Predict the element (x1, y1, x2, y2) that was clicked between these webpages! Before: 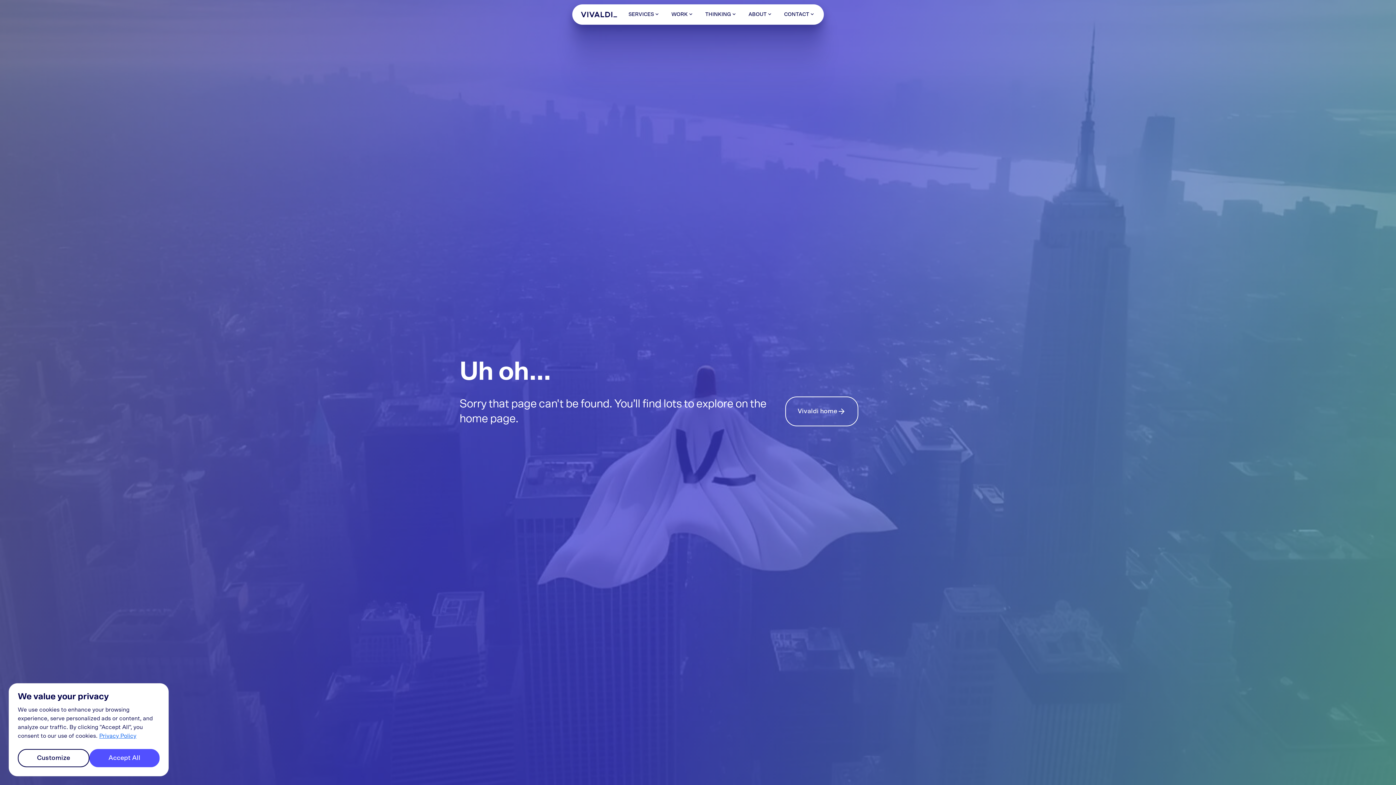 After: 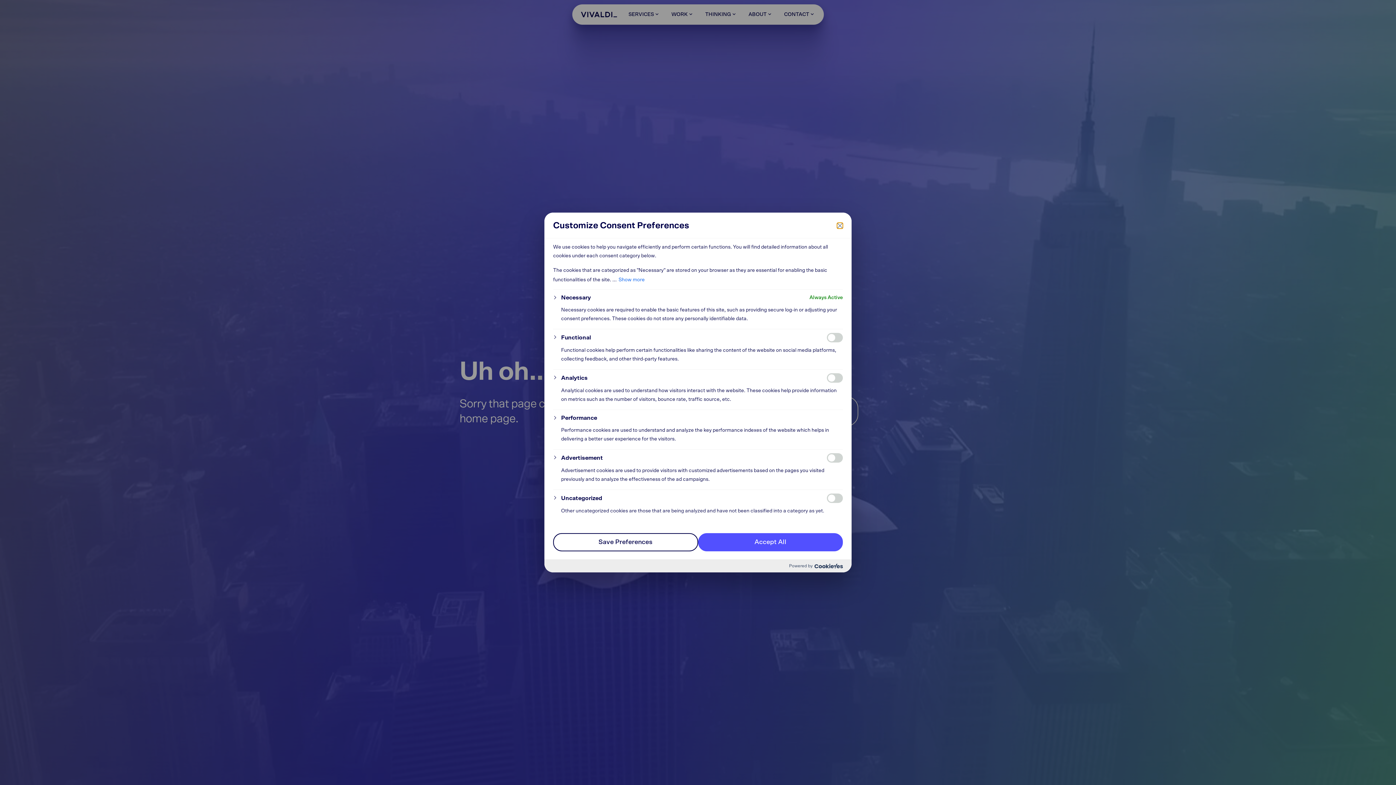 Action: label: Customize bbox: (17, 749, 89, 767)